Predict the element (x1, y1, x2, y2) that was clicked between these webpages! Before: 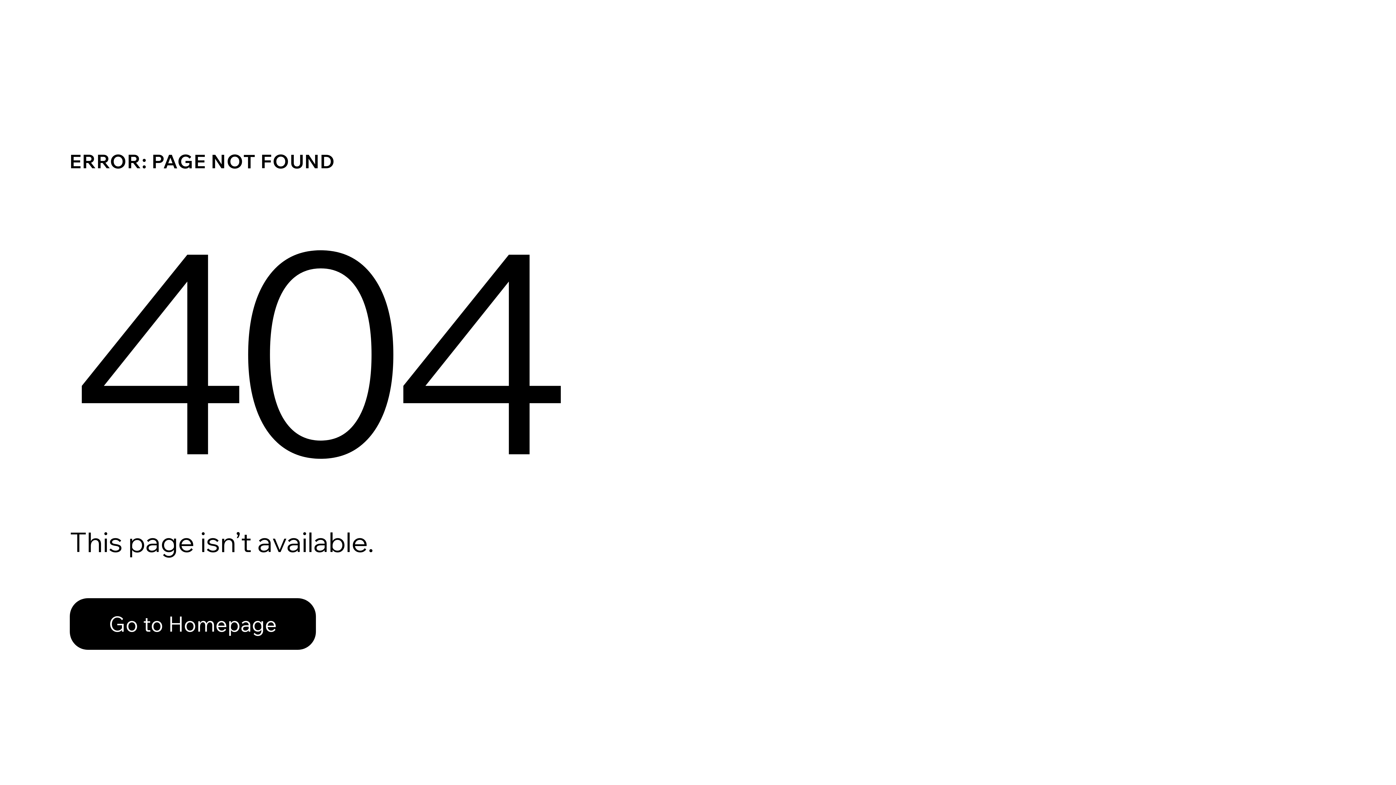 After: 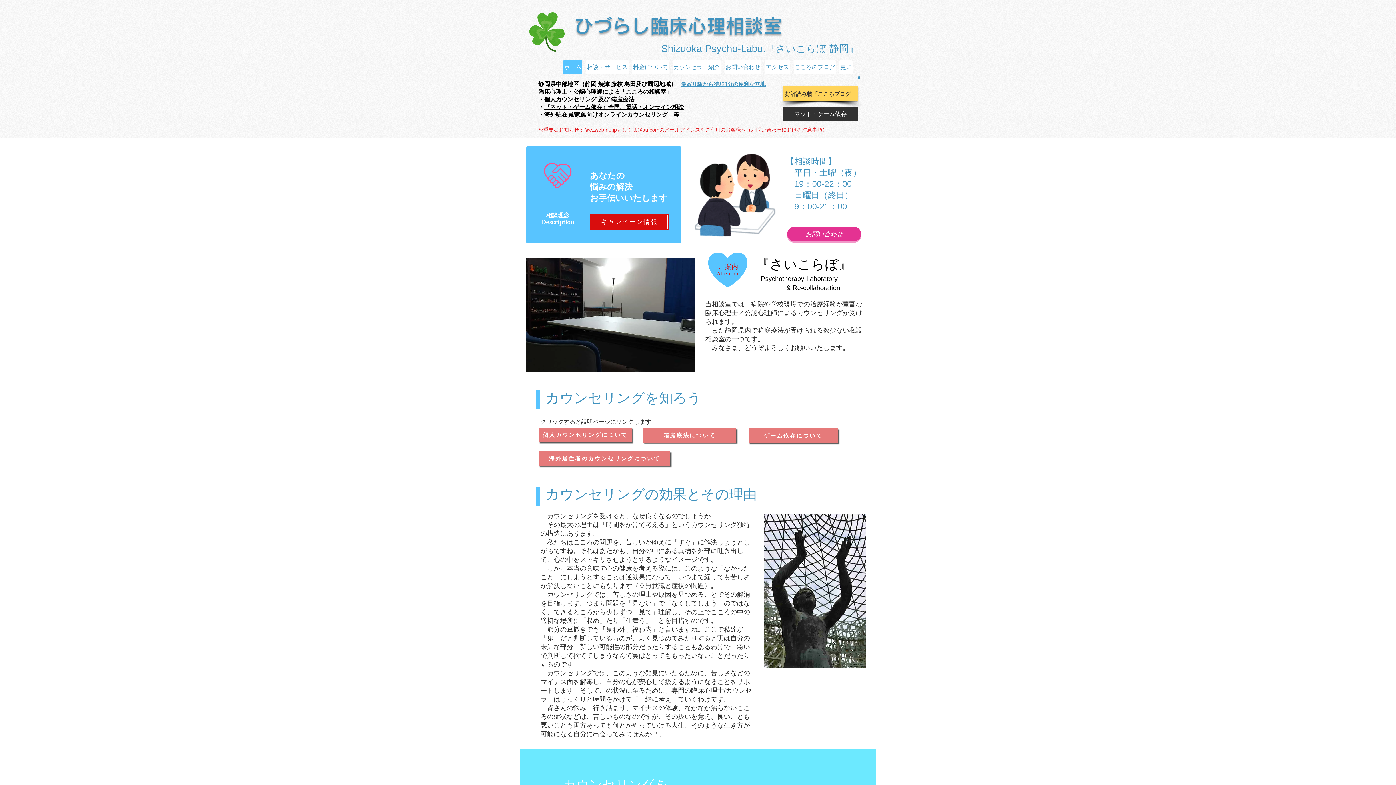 Action: label: Go to Homepage bbox: (69, 582, 768, 659)